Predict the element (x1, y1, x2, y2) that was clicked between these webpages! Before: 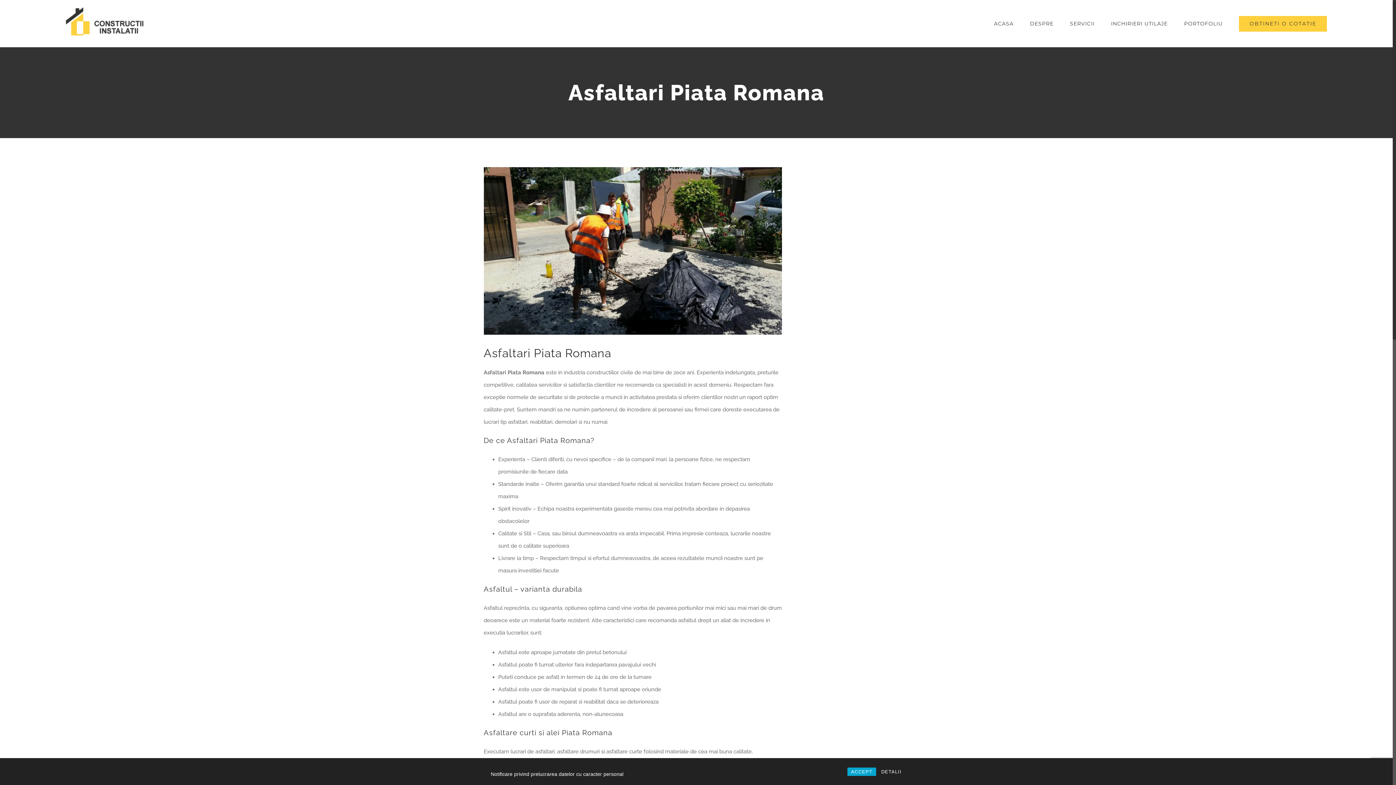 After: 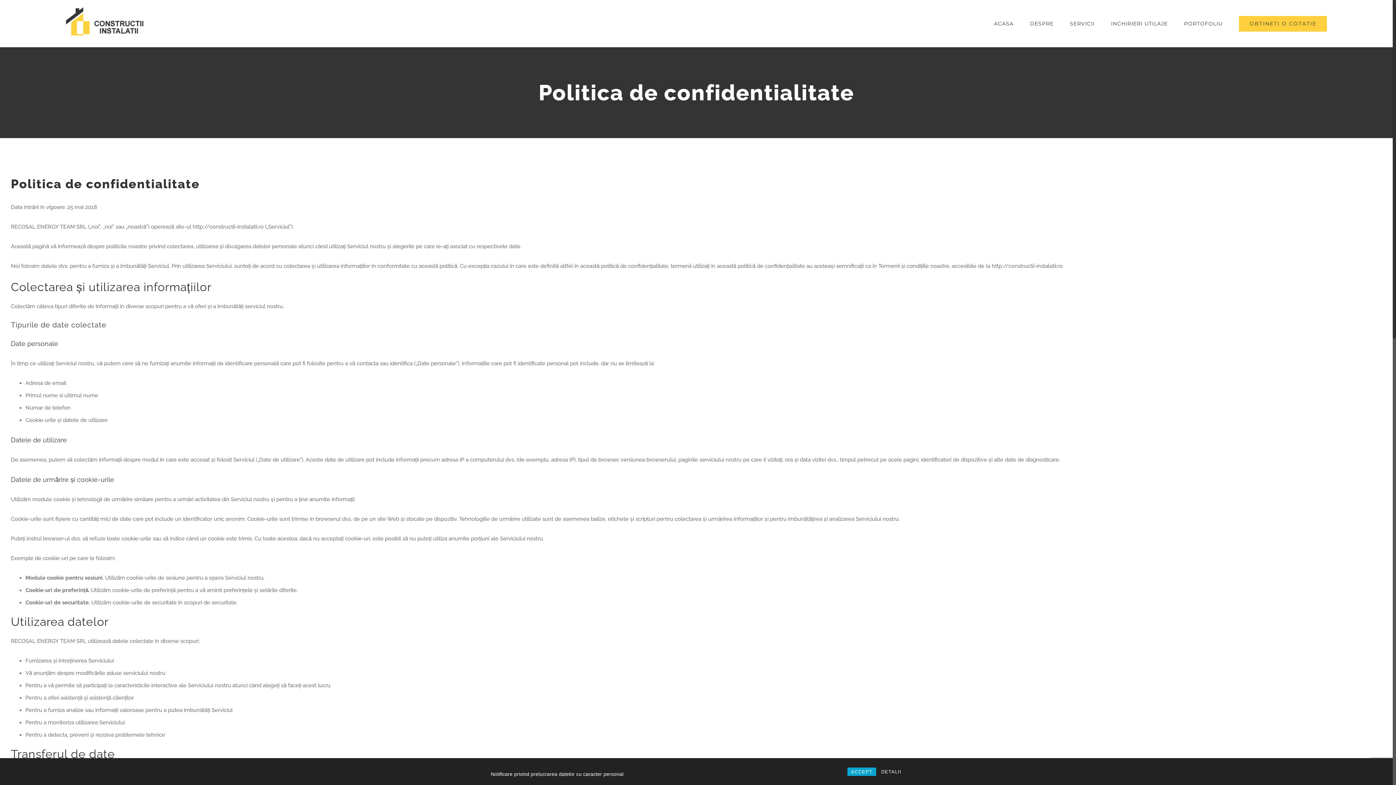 Action: bbox: (877, 768, 905, 776) label: DETALII